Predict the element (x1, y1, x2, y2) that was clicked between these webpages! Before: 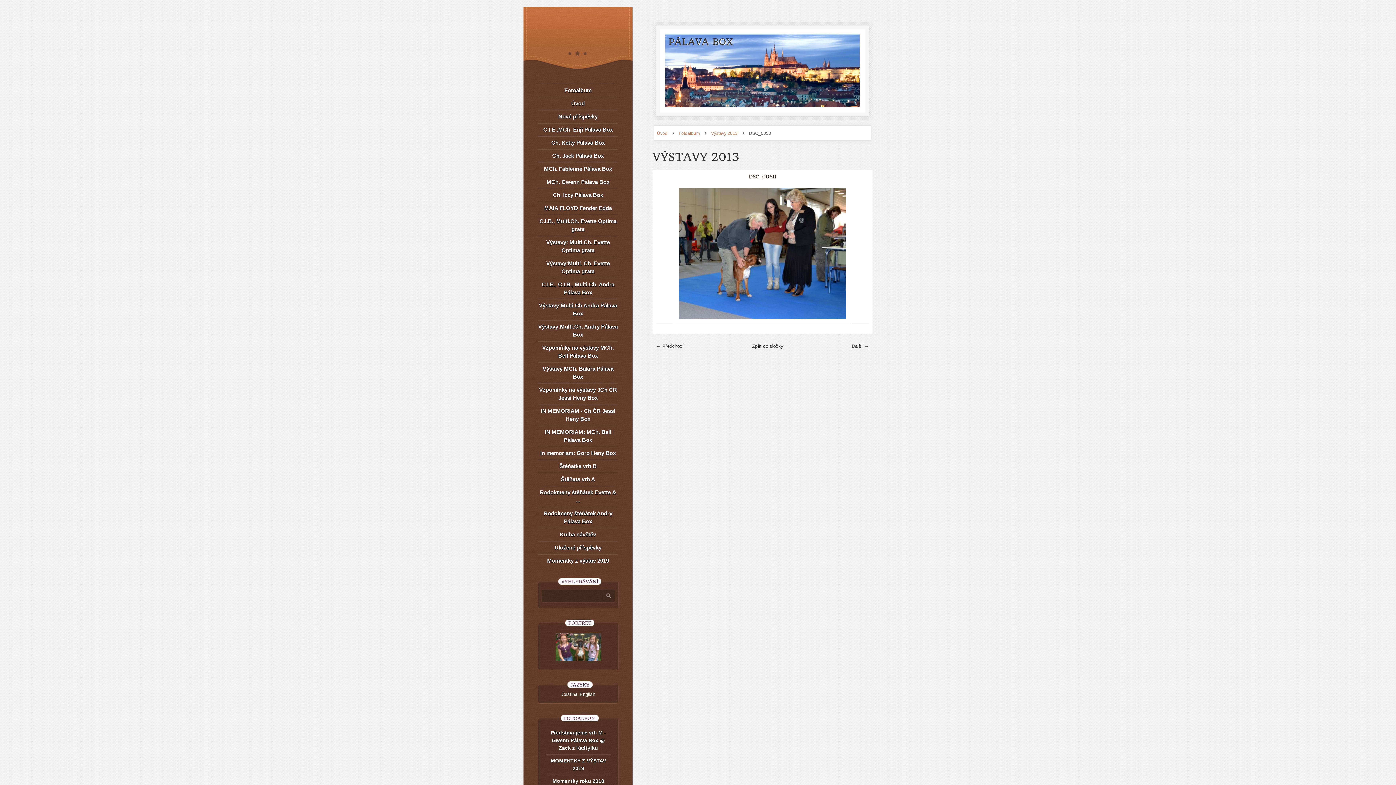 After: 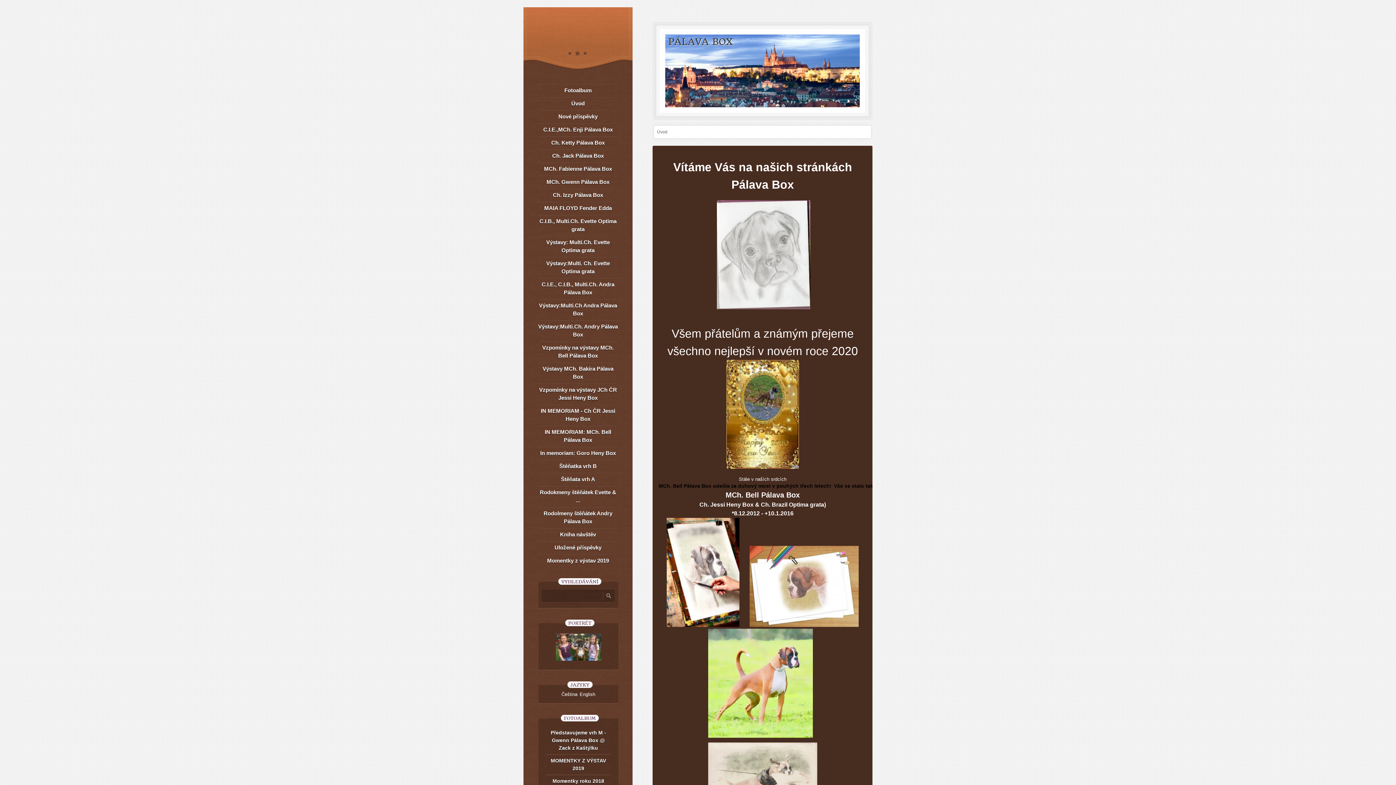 Action: bbox: (555, 660, 601, 665)